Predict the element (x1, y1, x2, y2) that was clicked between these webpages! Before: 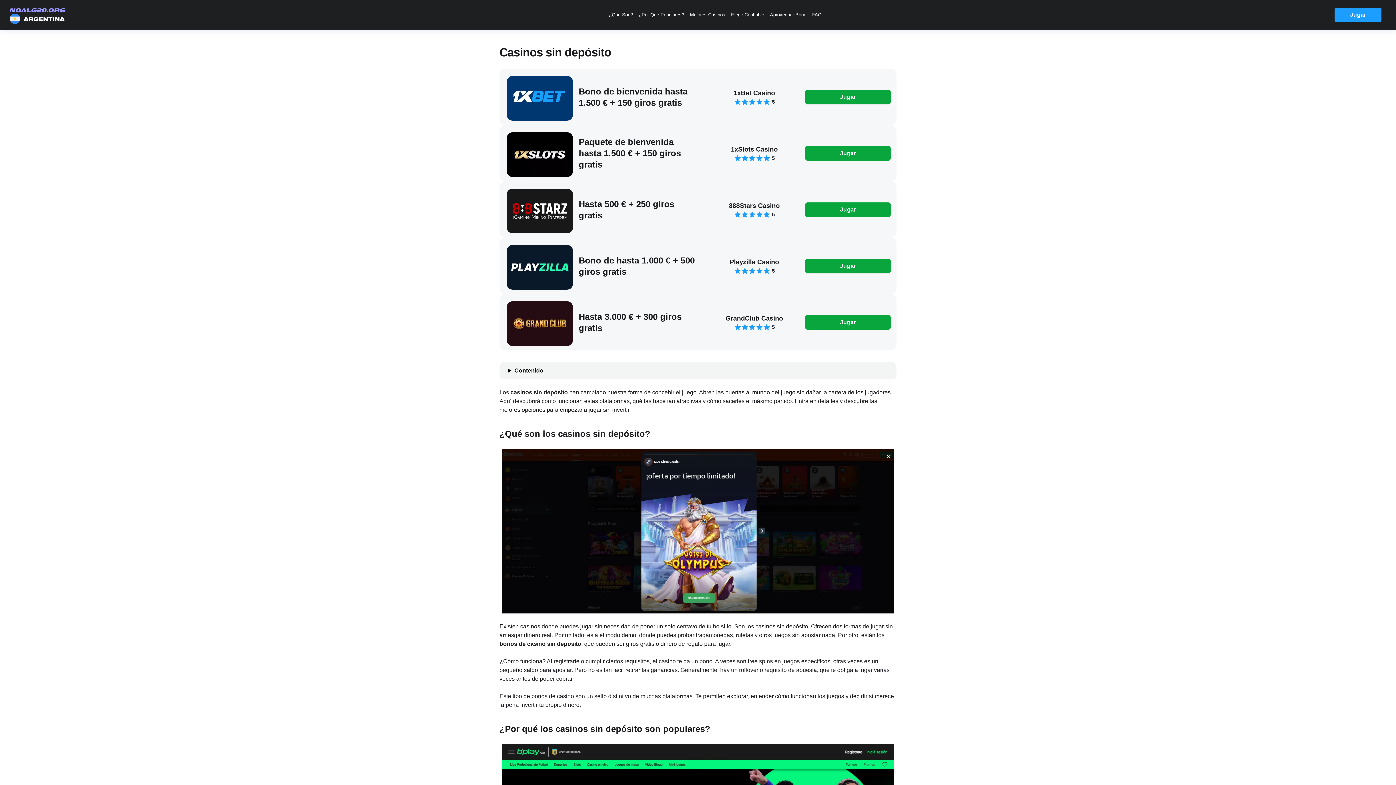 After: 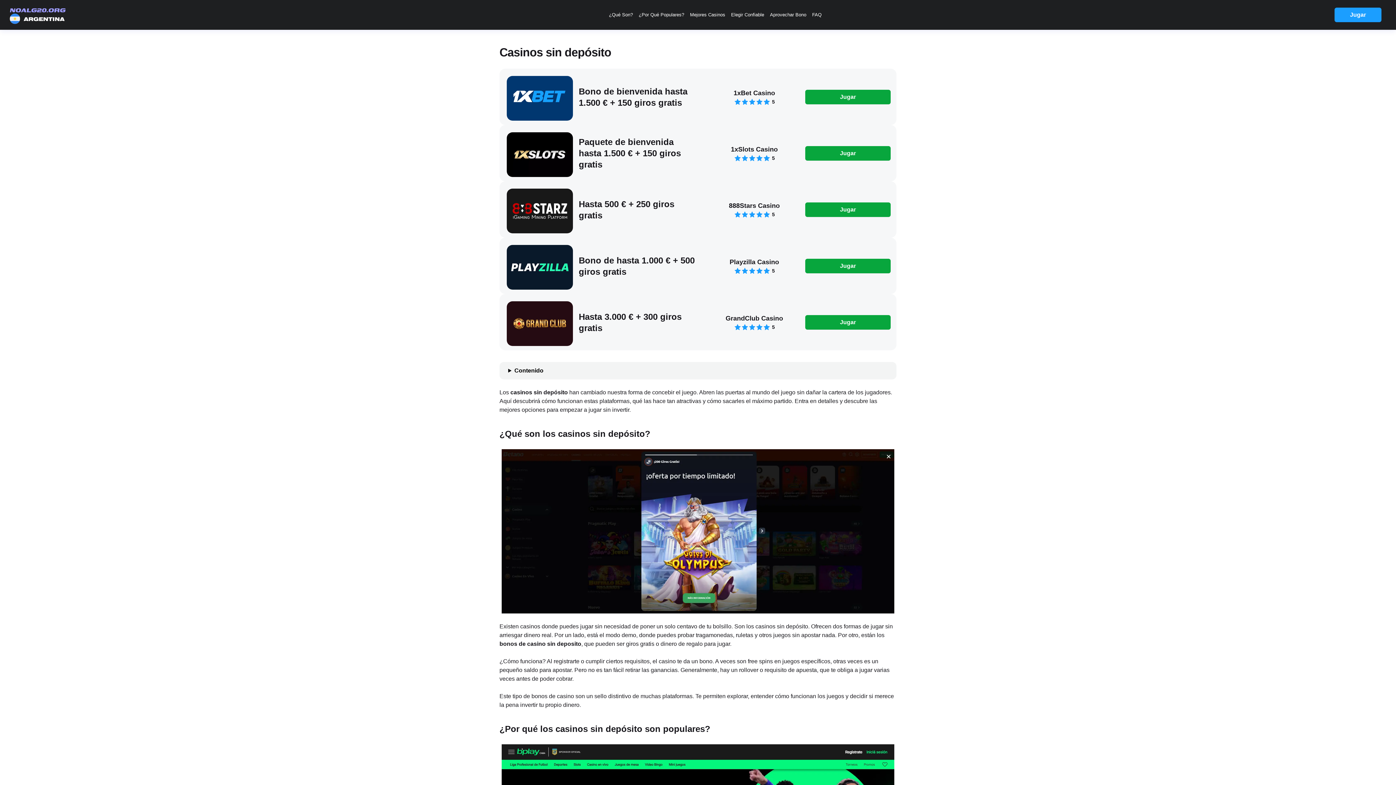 Action: bbox: (505, 300, 571, 344)